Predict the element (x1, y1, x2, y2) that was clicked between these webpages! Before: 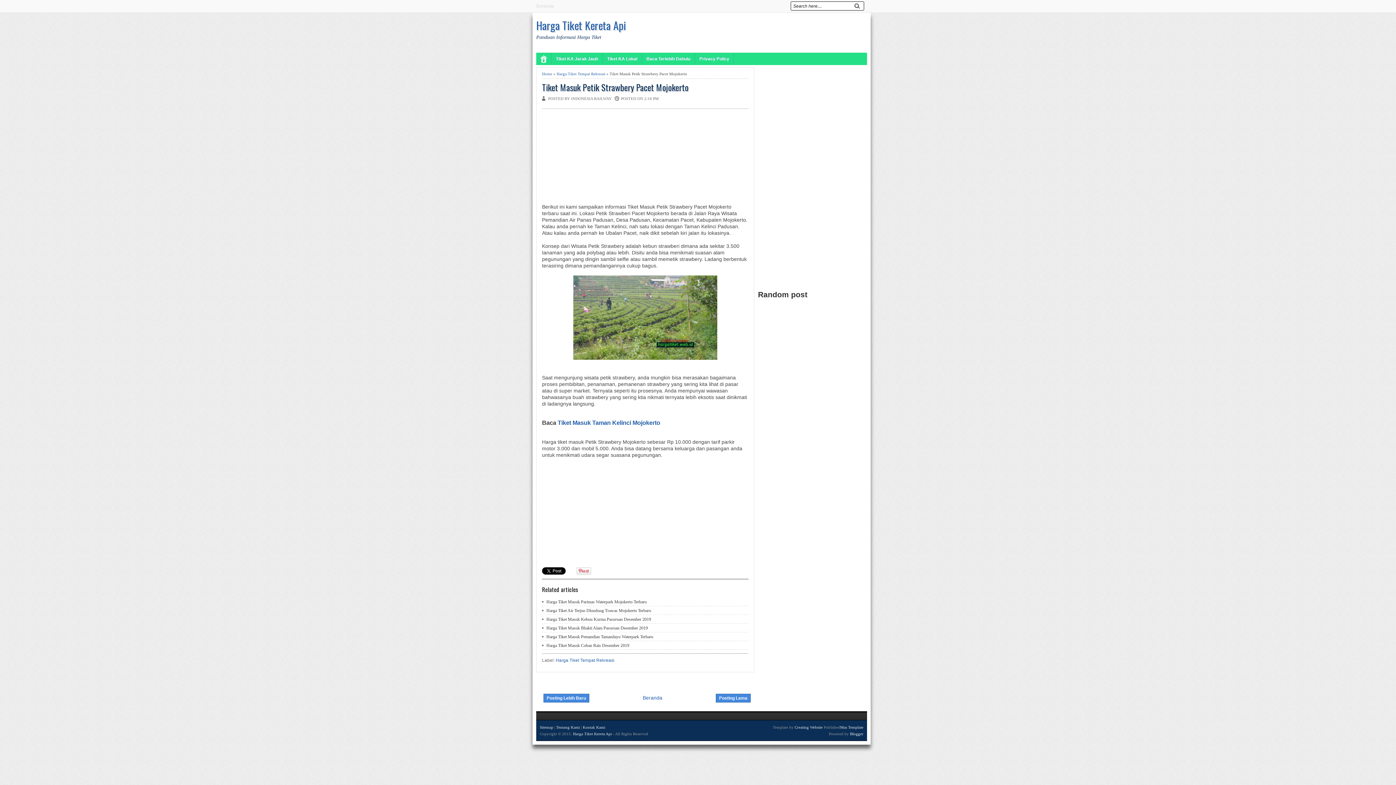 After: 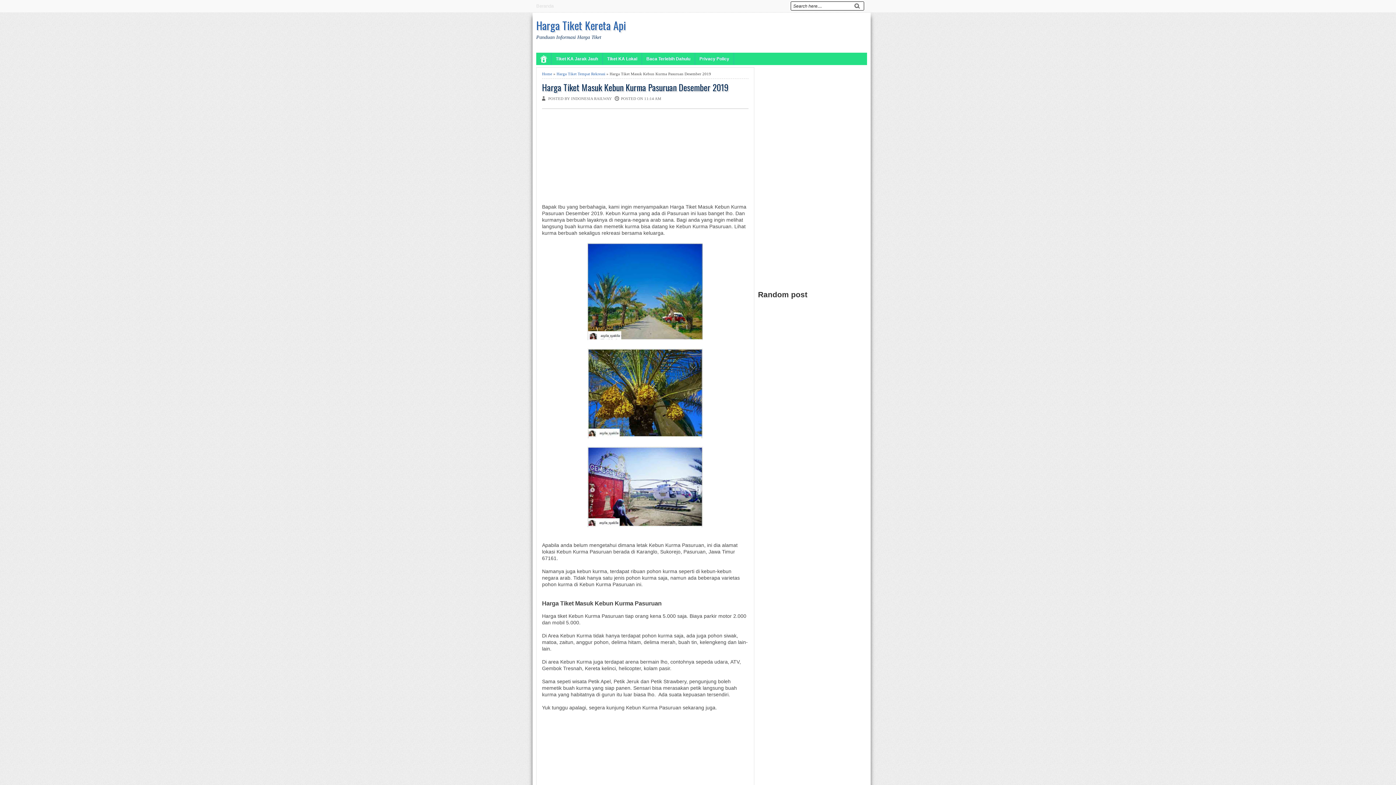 Action: label: Harga Tiket Masuk Kebun Kurma Pasuruan Desember 2019 bbox: (546, 617, 651, 622)